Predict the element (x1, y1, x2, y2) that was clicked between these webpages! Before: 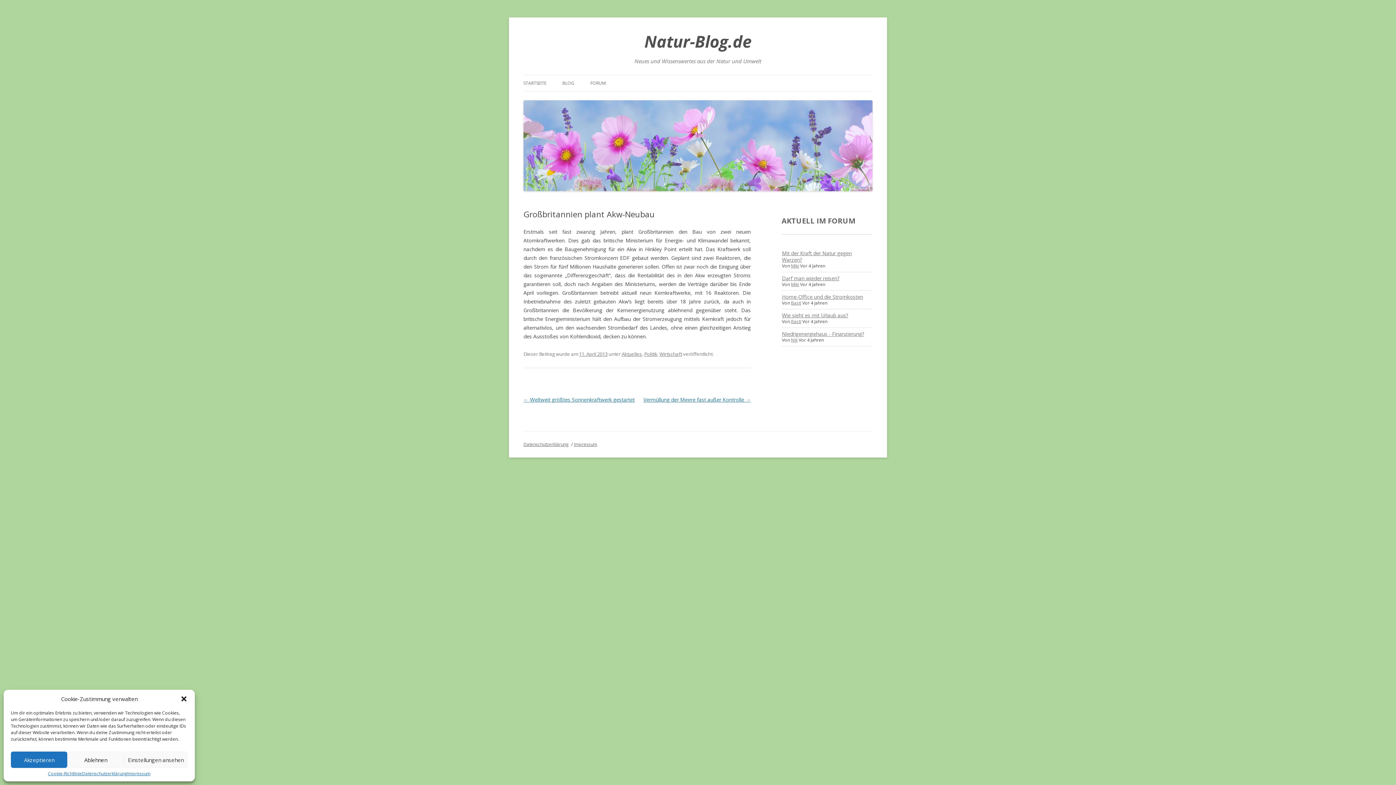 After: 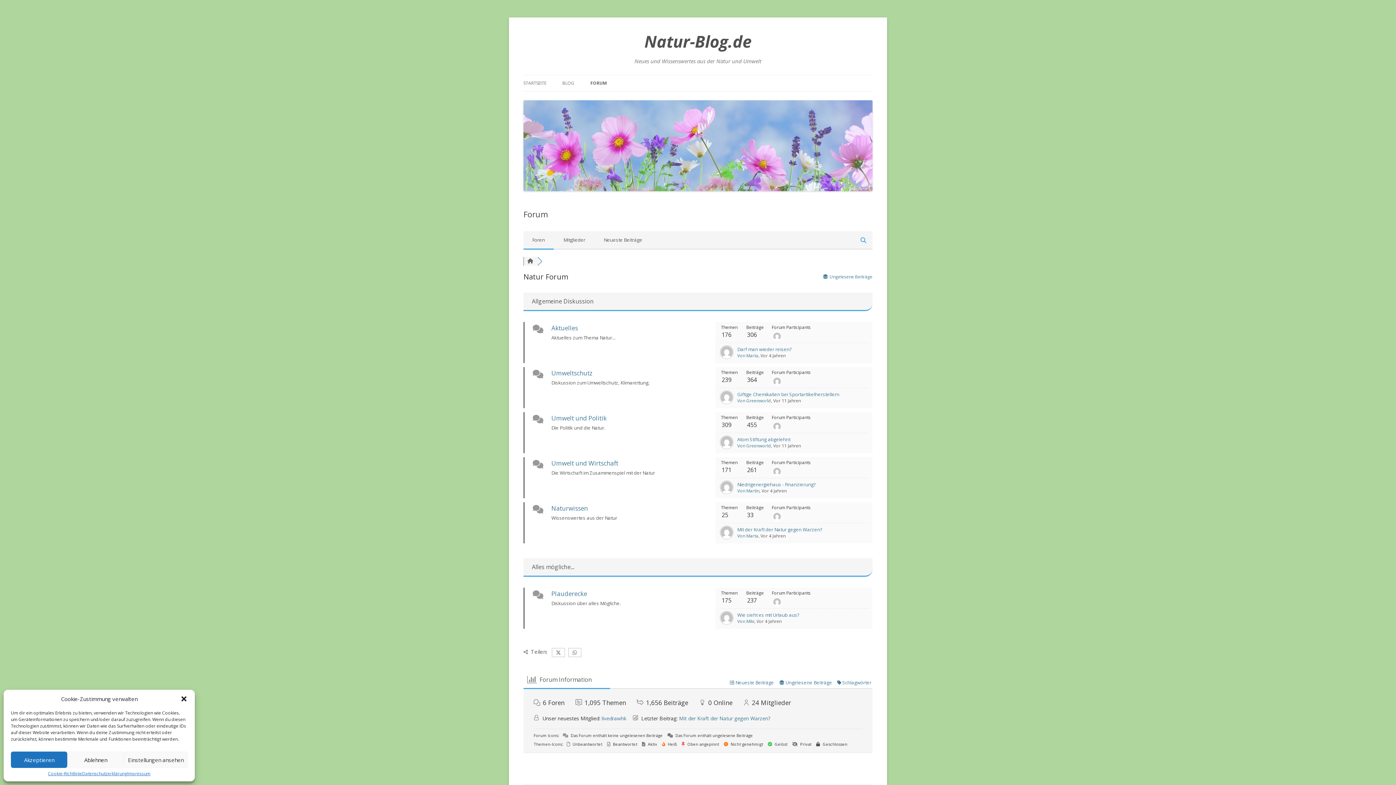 Action: label: FORUM bbox: (590, 75, 605, 91)